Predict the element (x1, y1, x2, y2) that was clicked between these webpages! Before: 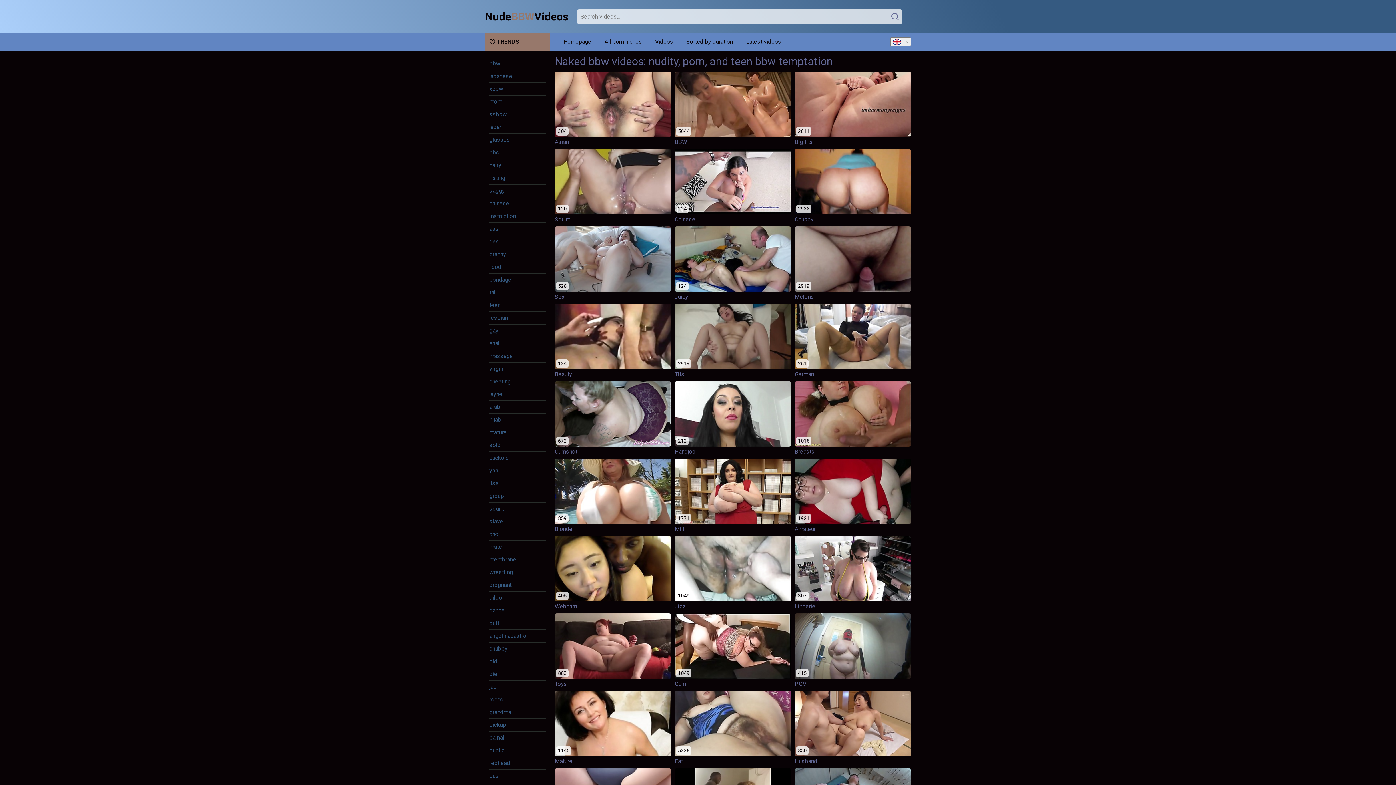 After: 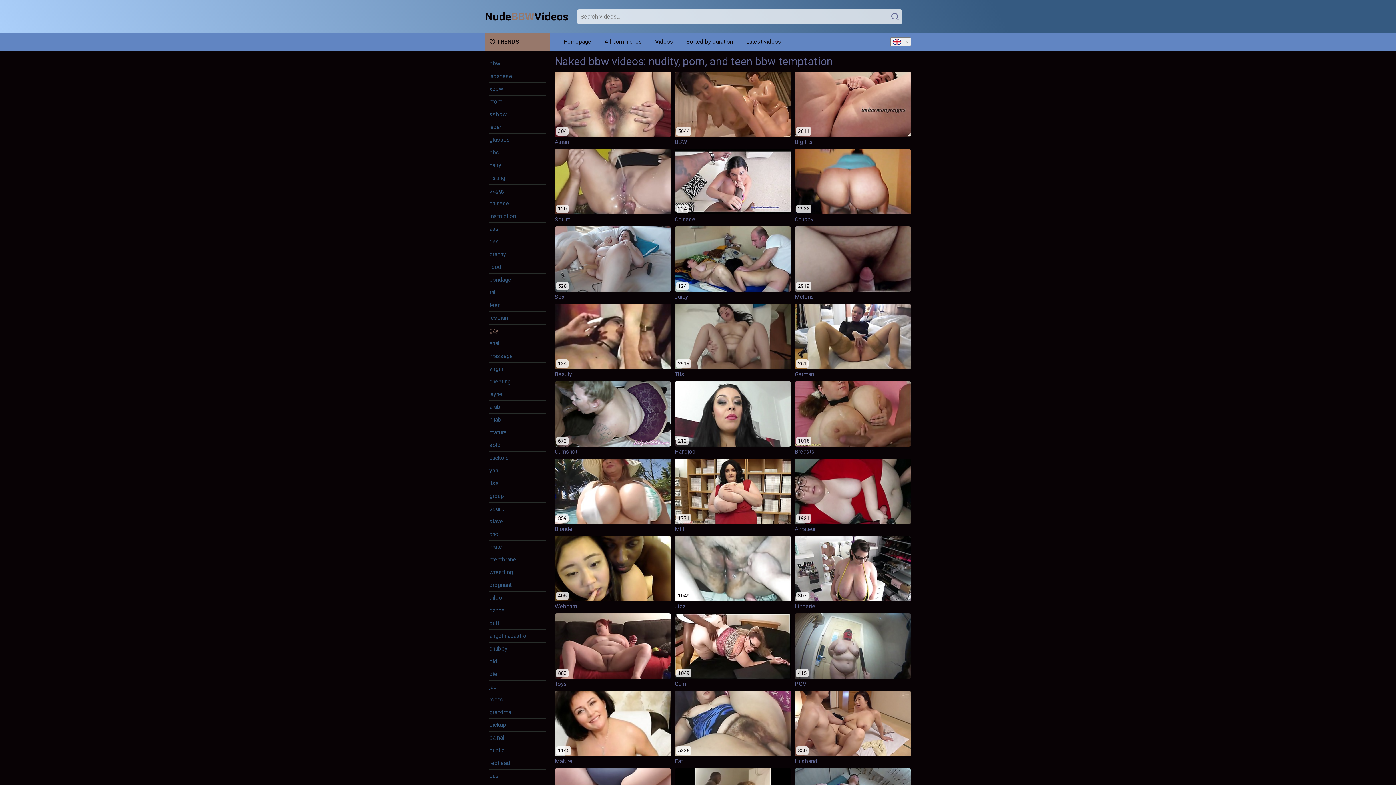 Action: bbox: (489, 327, 498, 334) label: gay